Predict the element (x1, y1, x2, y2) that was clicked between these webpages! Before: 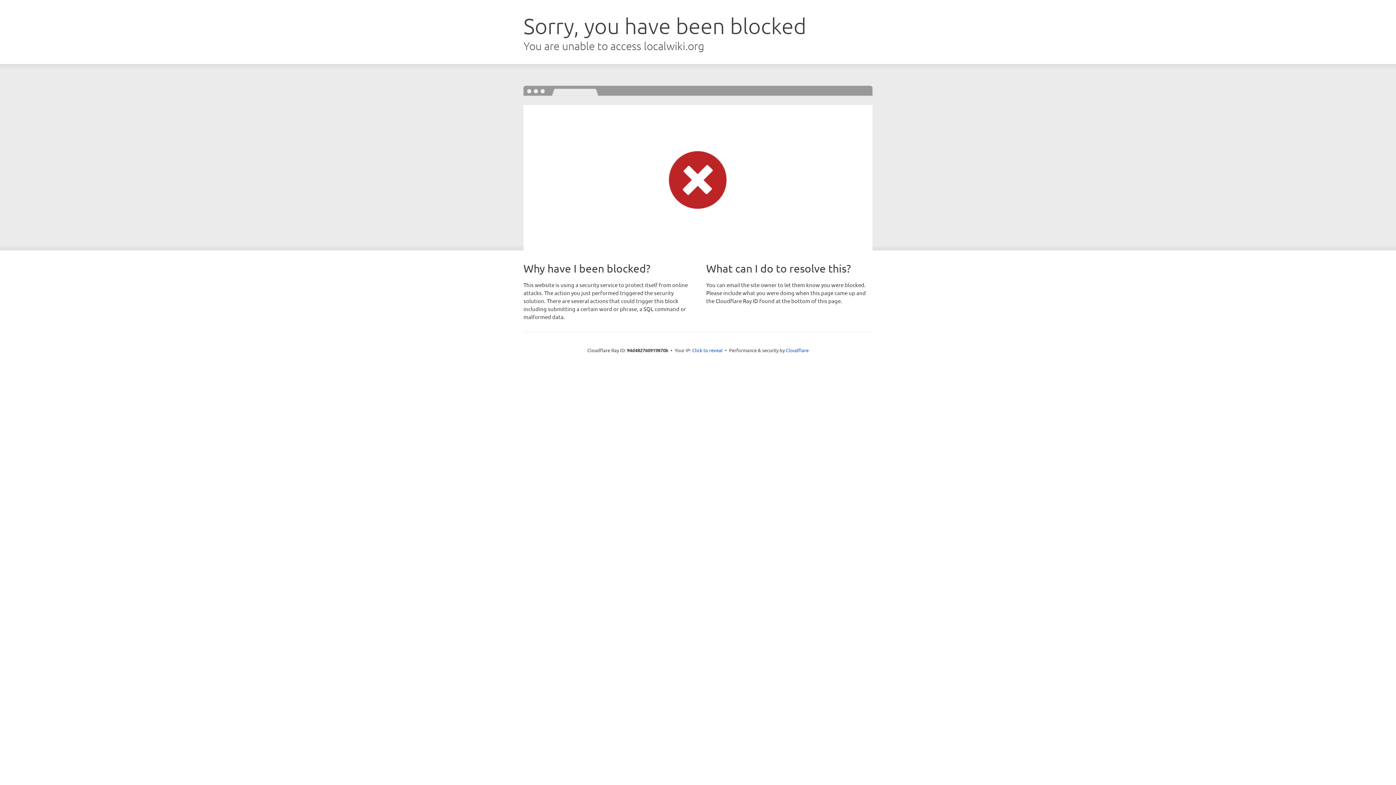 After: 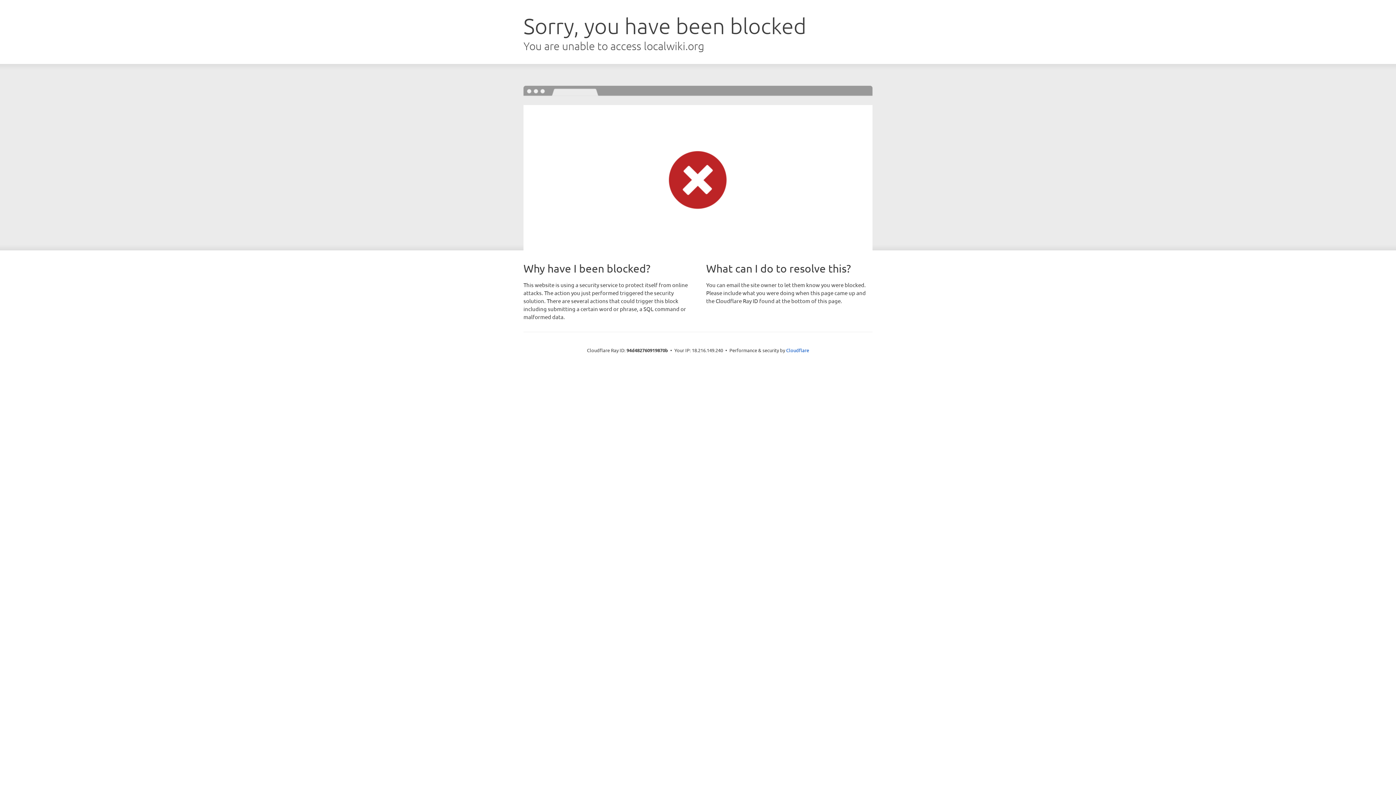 Action: label: Click to reveal bbox: (692, 346, 722, 353)